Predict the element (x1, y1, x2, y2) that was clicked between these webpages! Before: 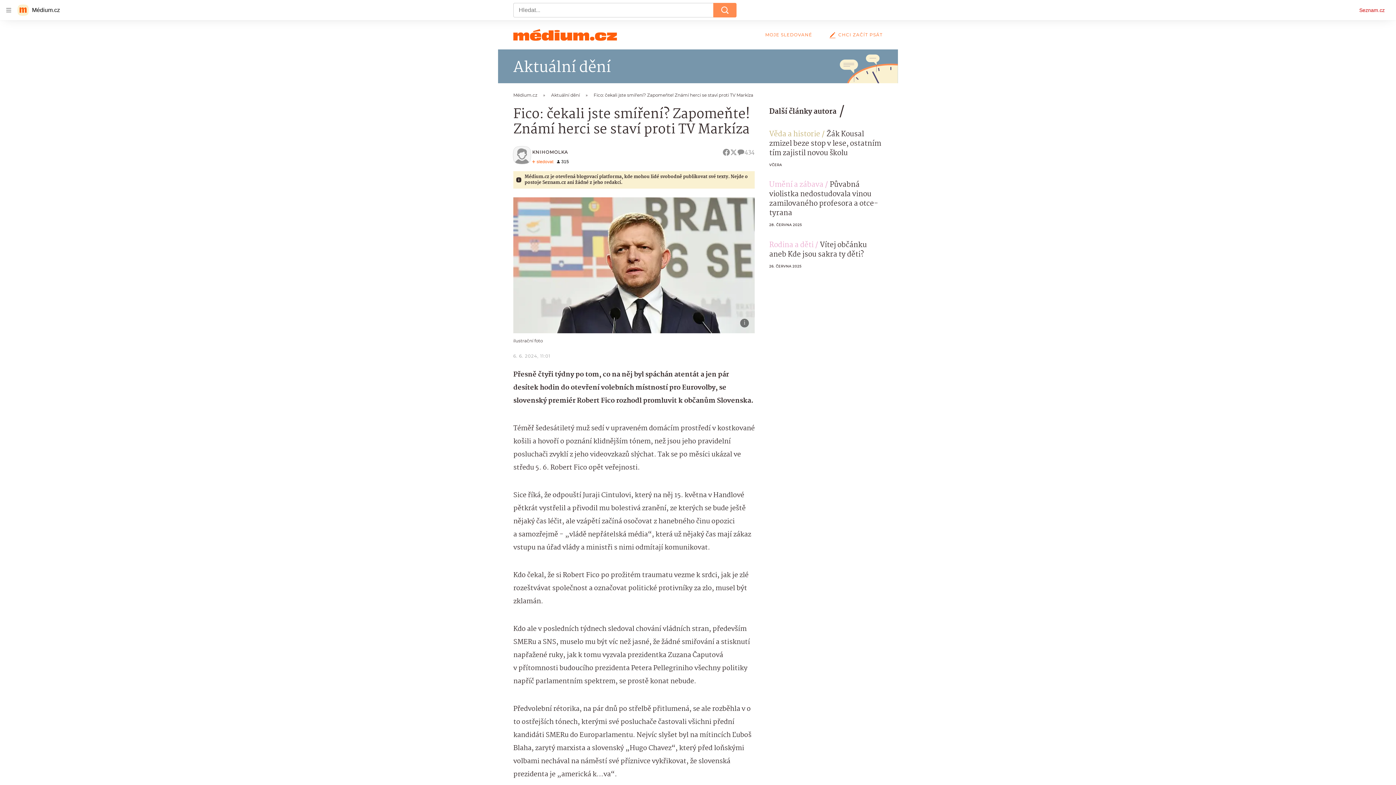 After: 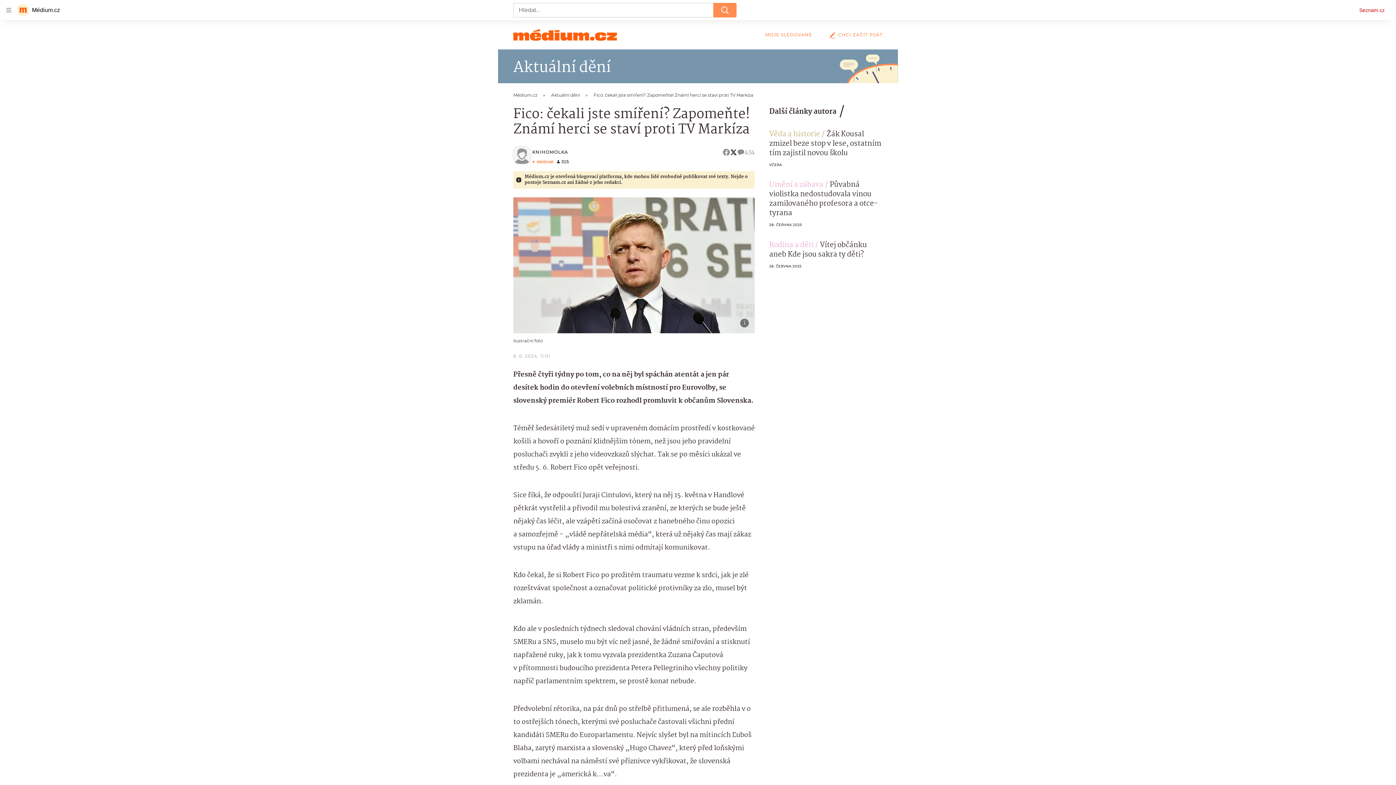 Action: bbox: (747, 148, 754, 156)